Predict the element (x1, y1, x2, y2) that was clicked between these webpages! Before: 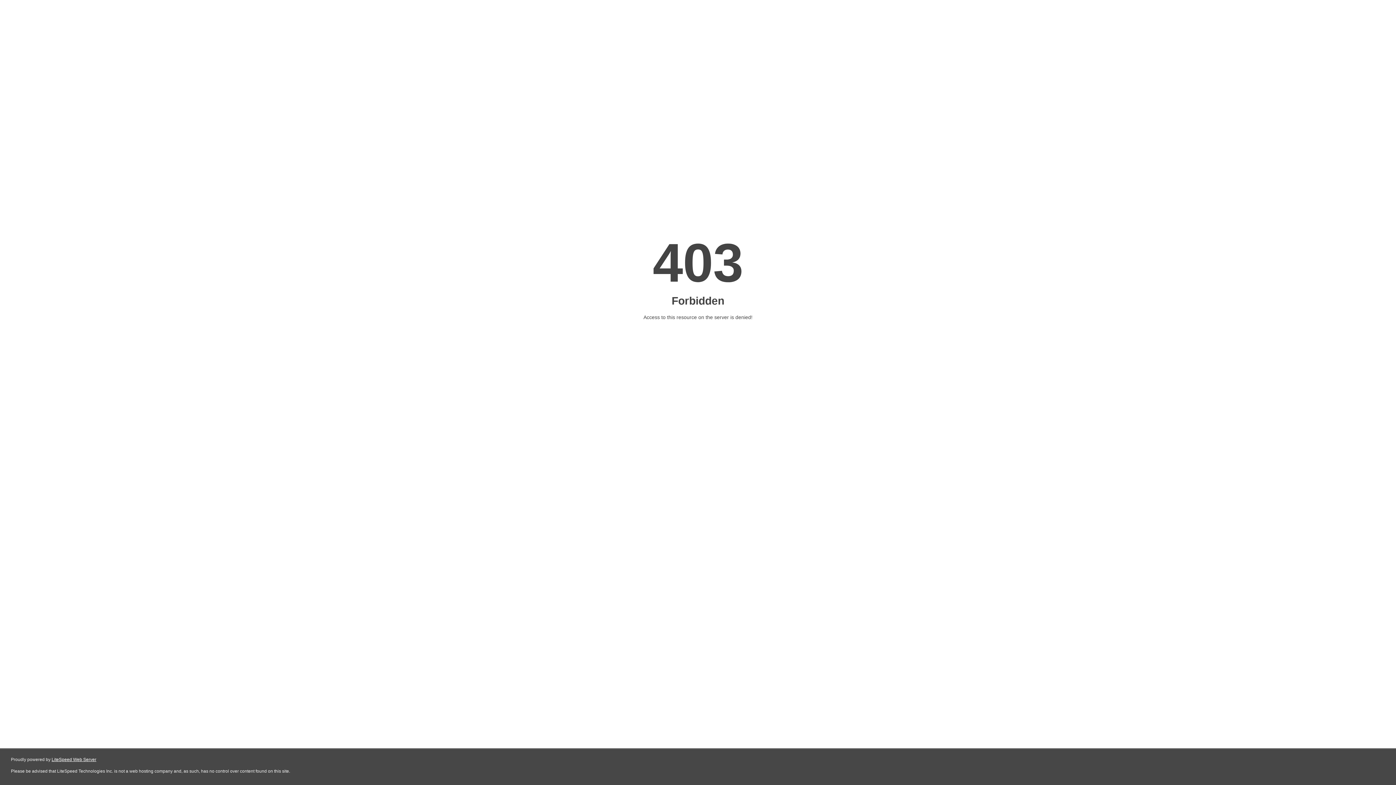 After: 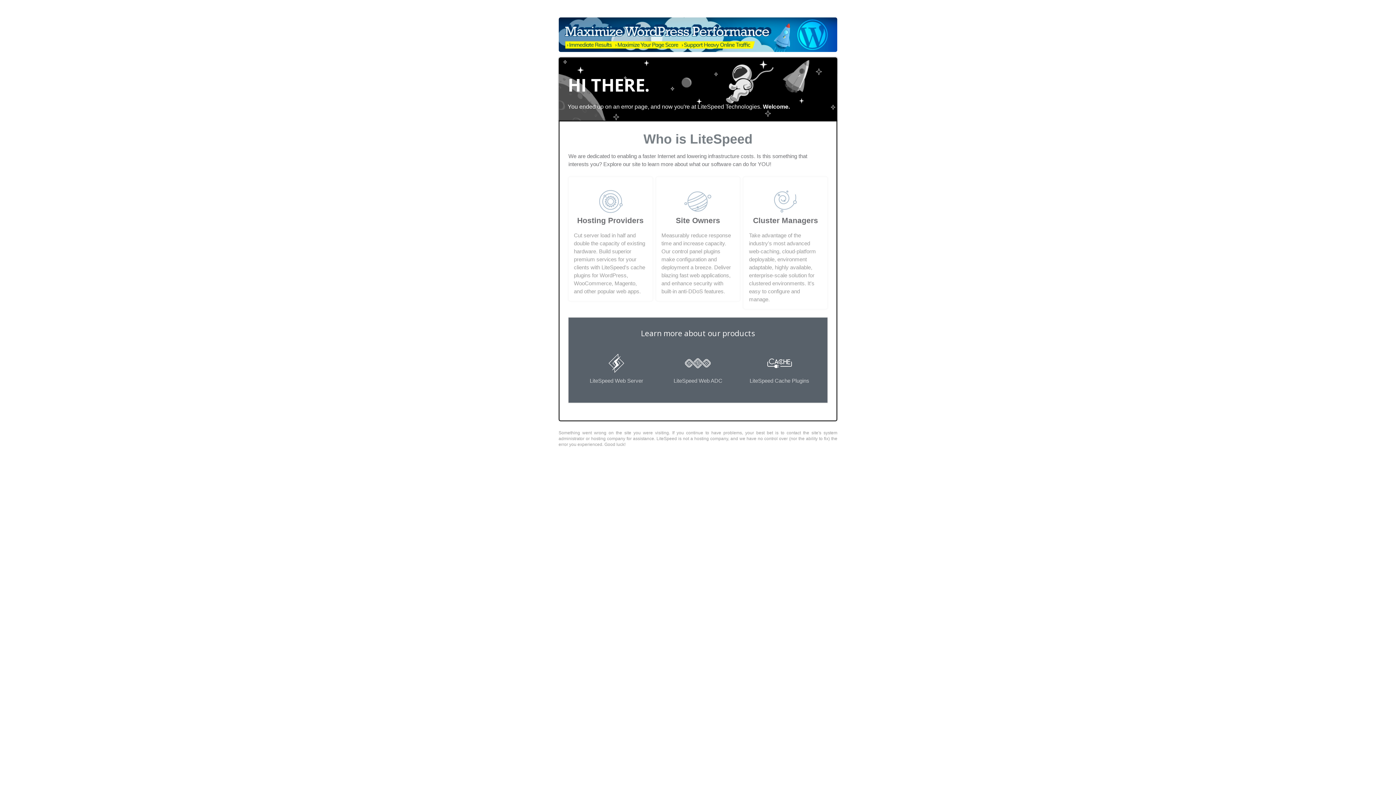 Action: bbox: (51, 757, 96, 762) label: LiteSpeed Web Server